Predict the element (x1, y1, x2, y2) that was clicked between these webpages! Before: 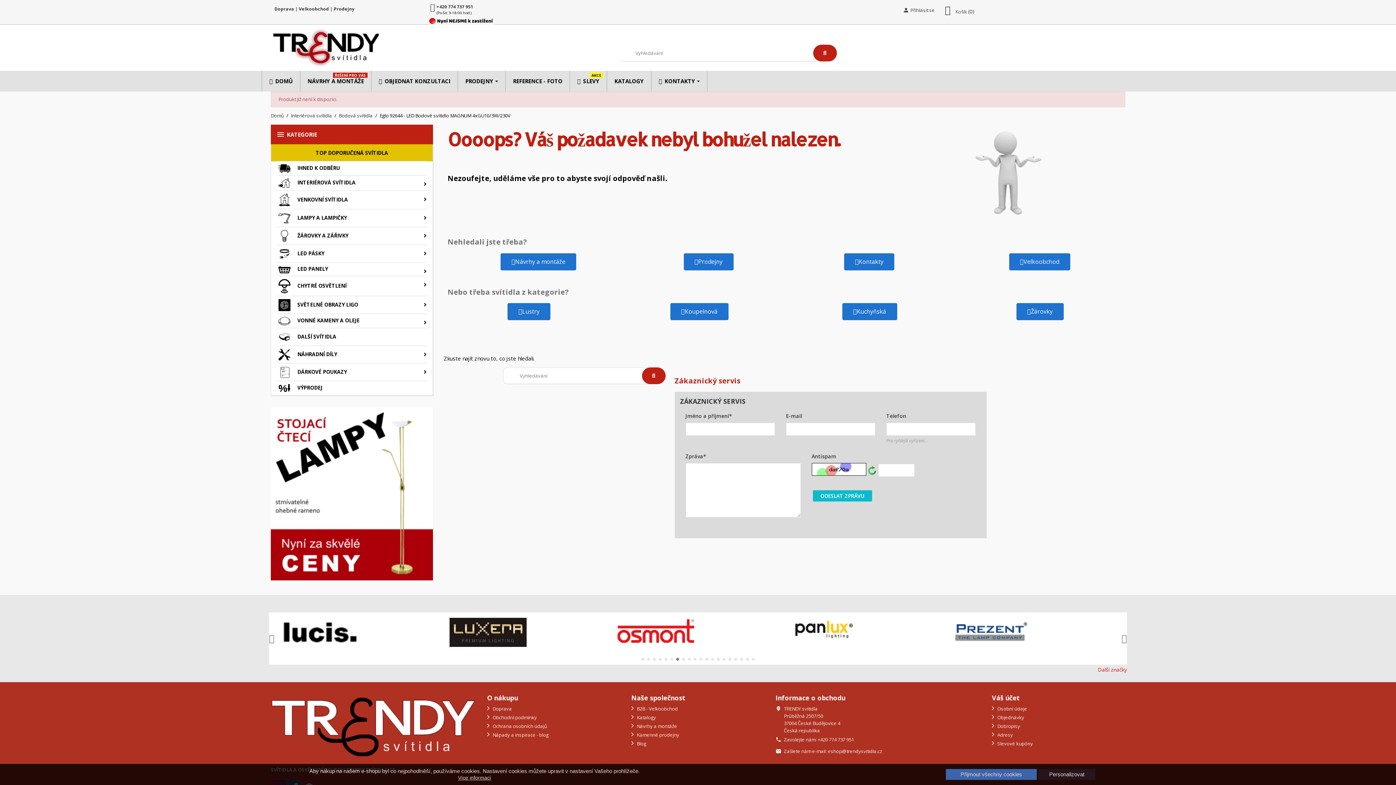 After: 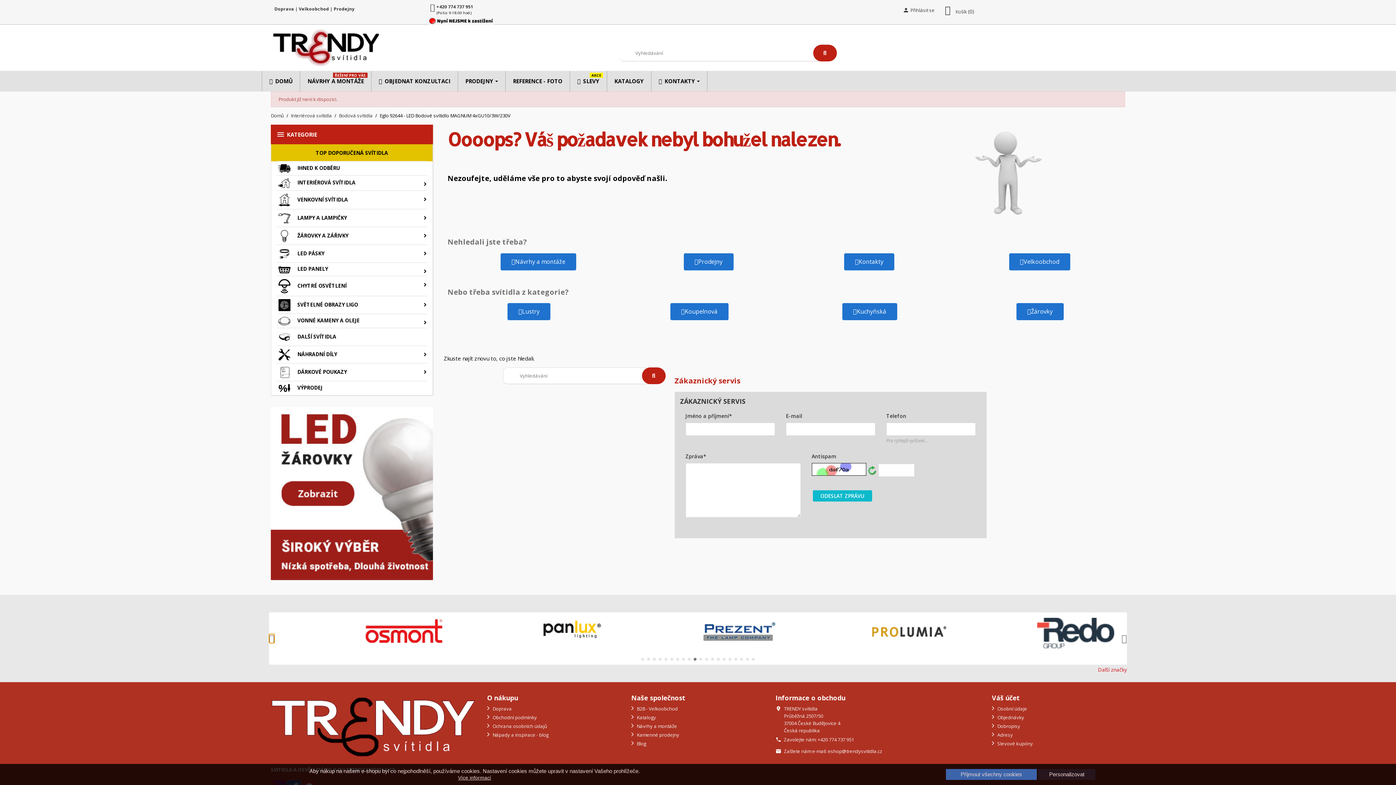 Action: bbox: (269, 634, 274, 643) label: Previous slide